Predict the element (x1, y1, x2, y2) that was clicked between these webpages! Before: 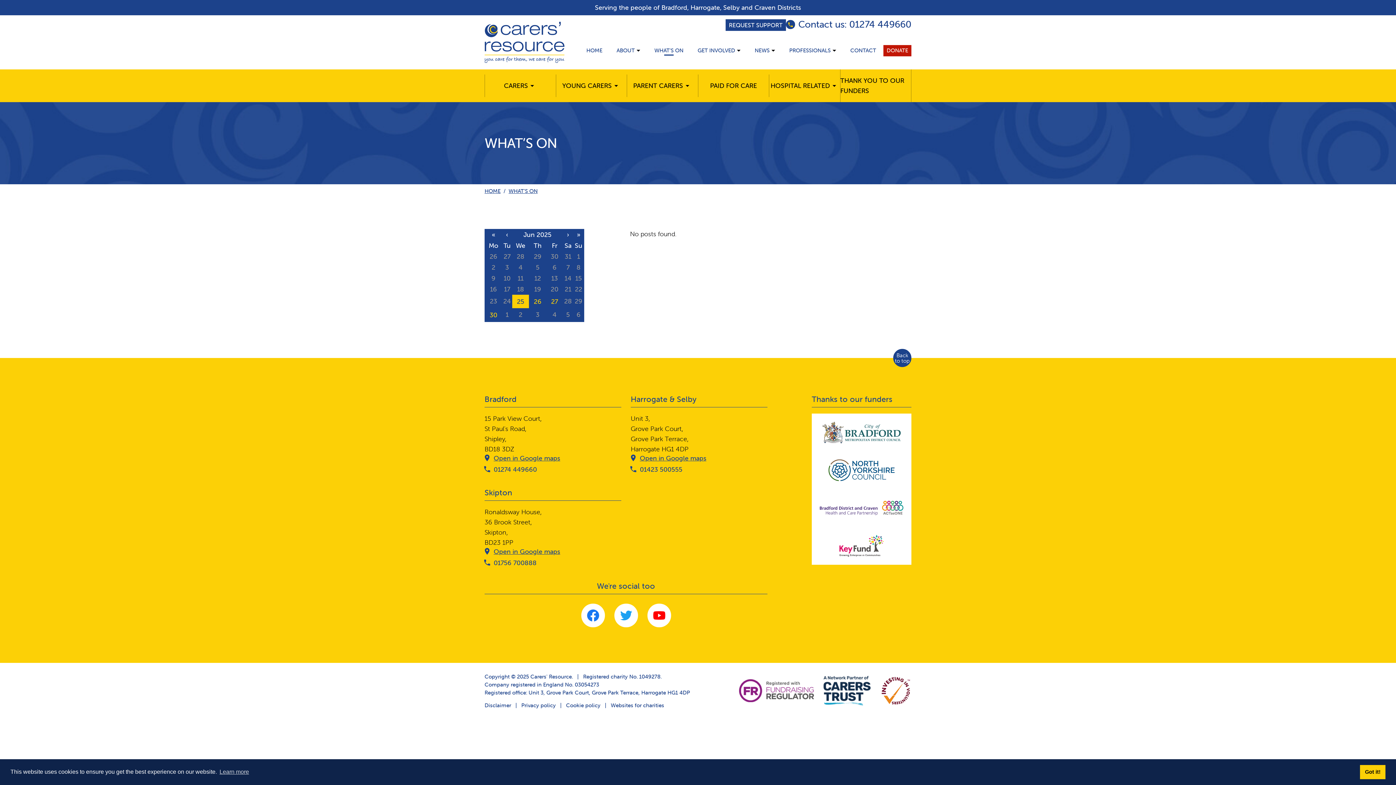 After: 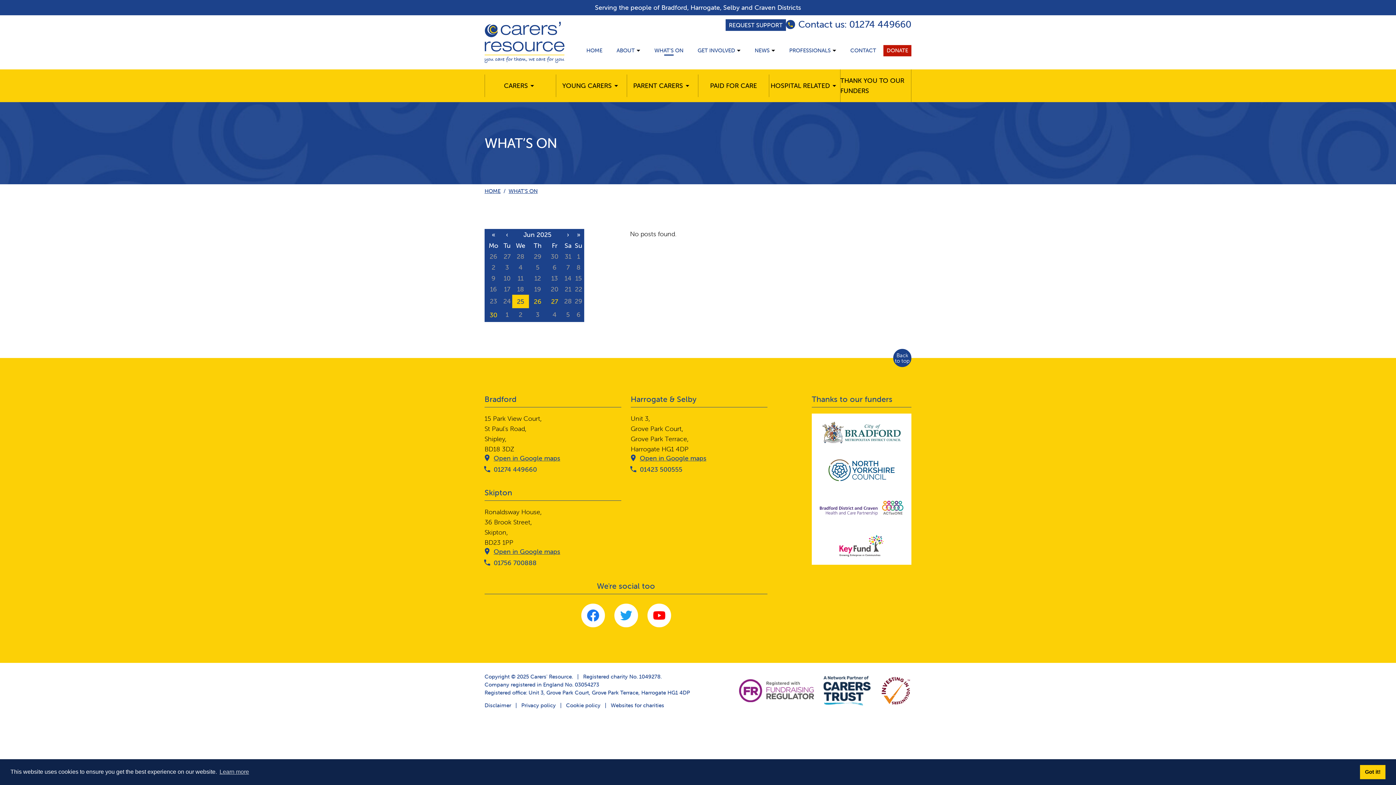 Action: label: 17 bbox: (504, 285, 510, 293)